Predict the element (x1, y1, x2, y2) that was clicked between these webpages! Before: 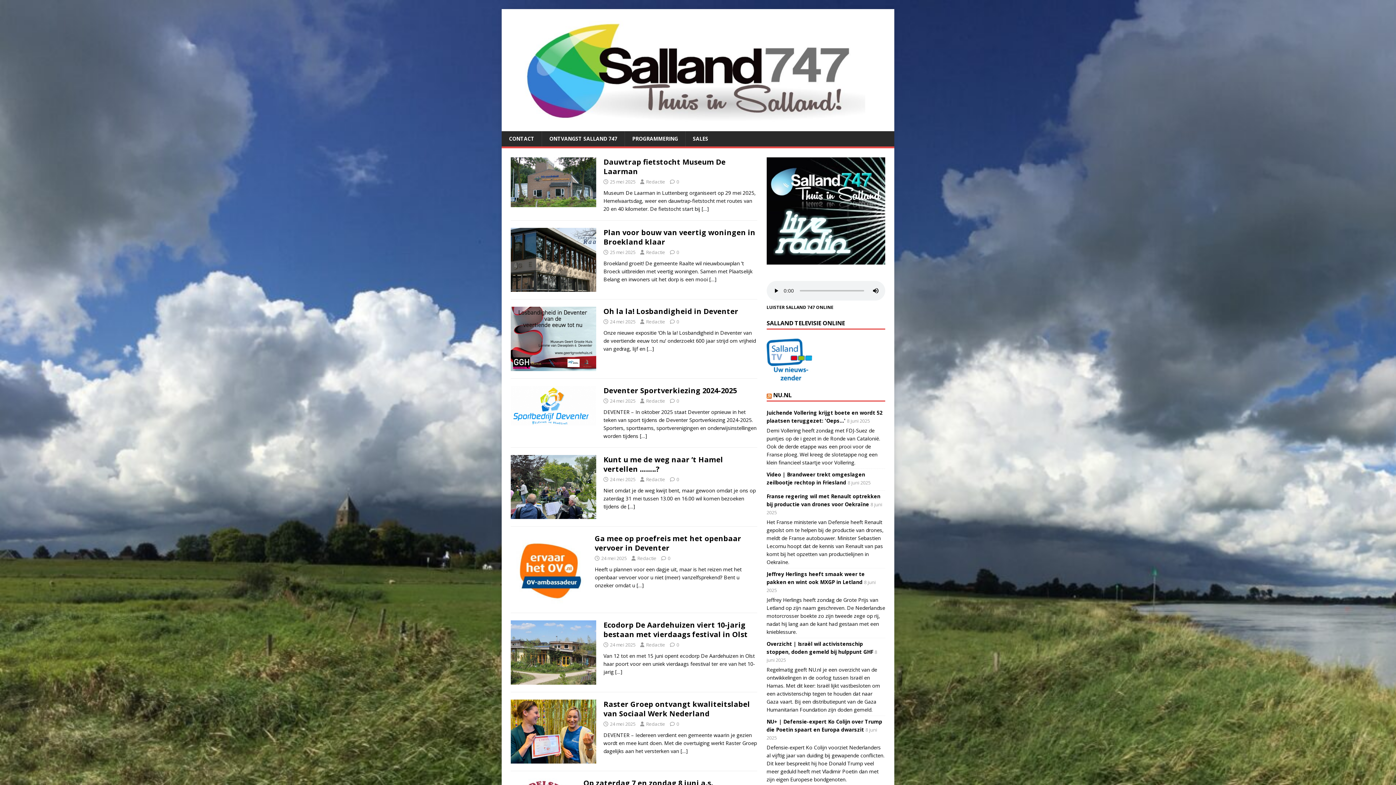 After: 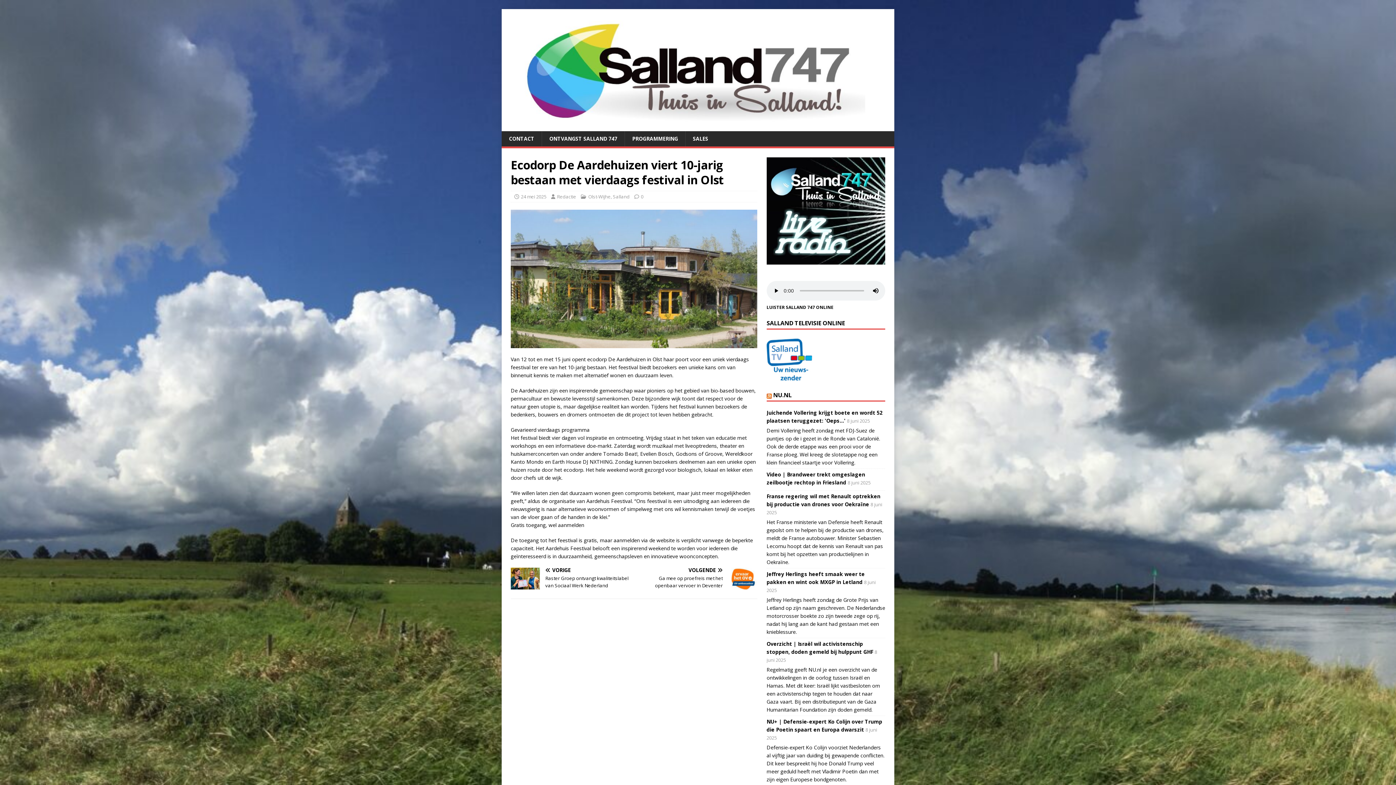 Action: bbox: (603, 620, 748, 639) label: Ecodorp De Aardehuizen viert 10-jarig bestaan met vierdaags festival in Olst